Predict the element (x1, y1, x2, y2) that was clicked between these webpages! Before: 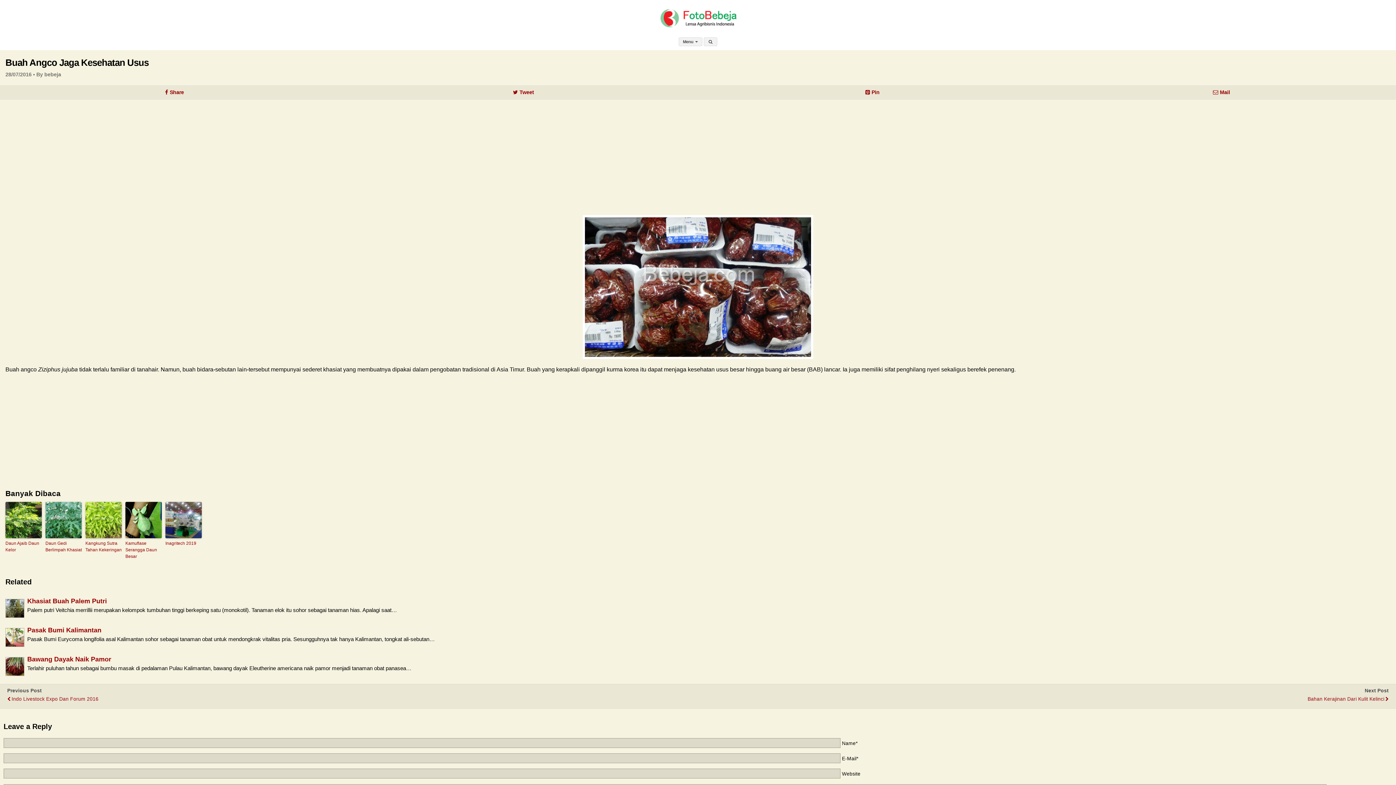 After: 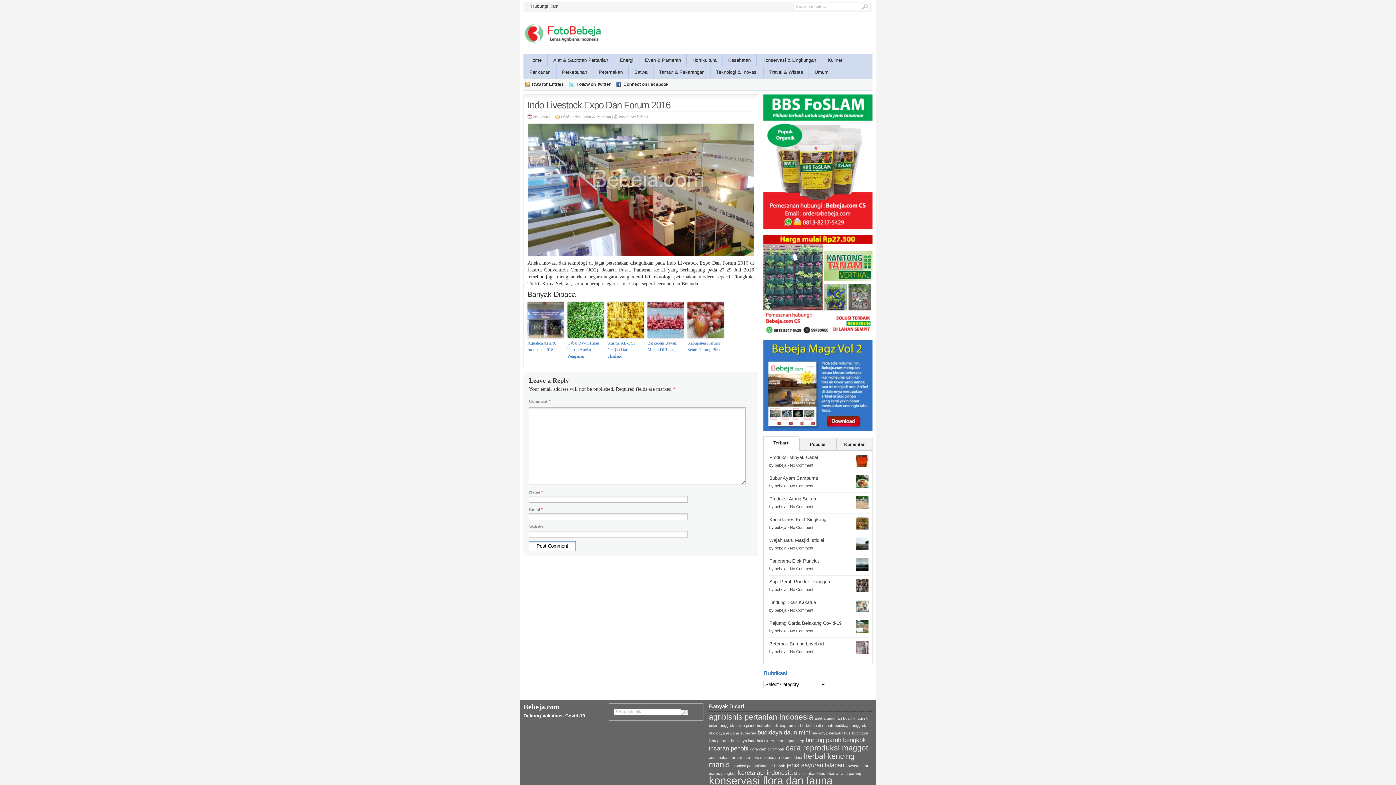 Action: bbox: (7, 693, 684, 704) label: Indo Livestock Expo Dan Forum 2016